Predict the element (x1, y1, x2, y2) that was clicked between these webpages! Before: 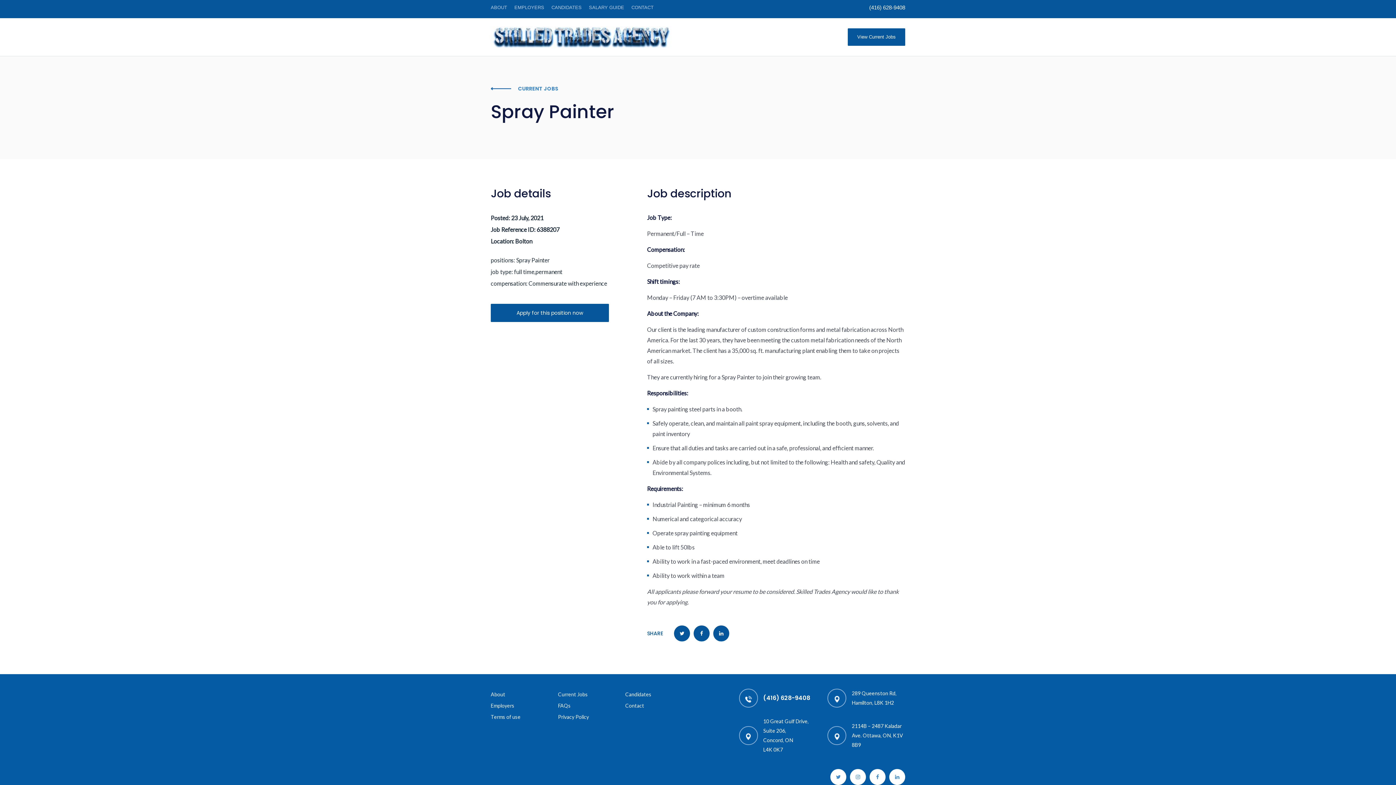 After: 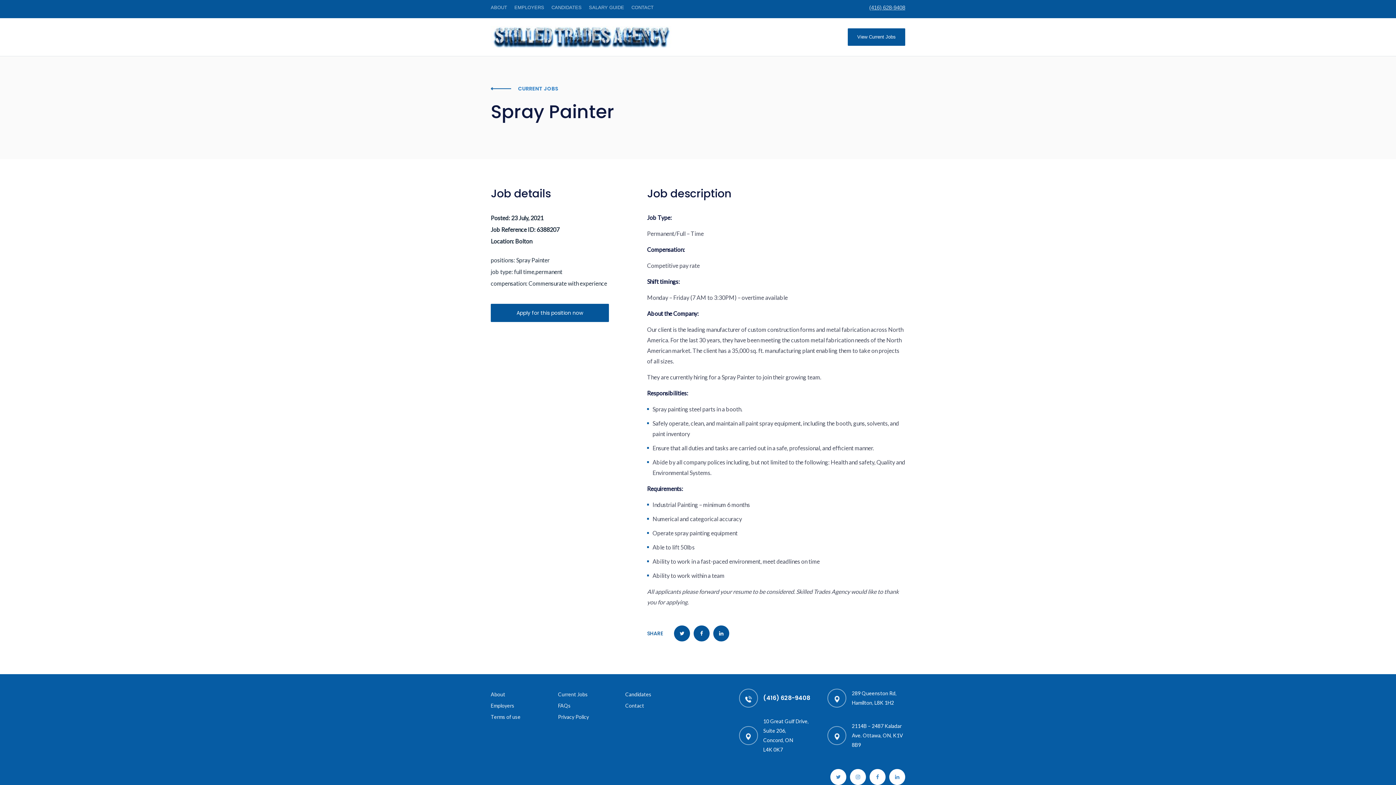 Action: bbox: (869, 3, 905, 10) label: (416) 628-9408